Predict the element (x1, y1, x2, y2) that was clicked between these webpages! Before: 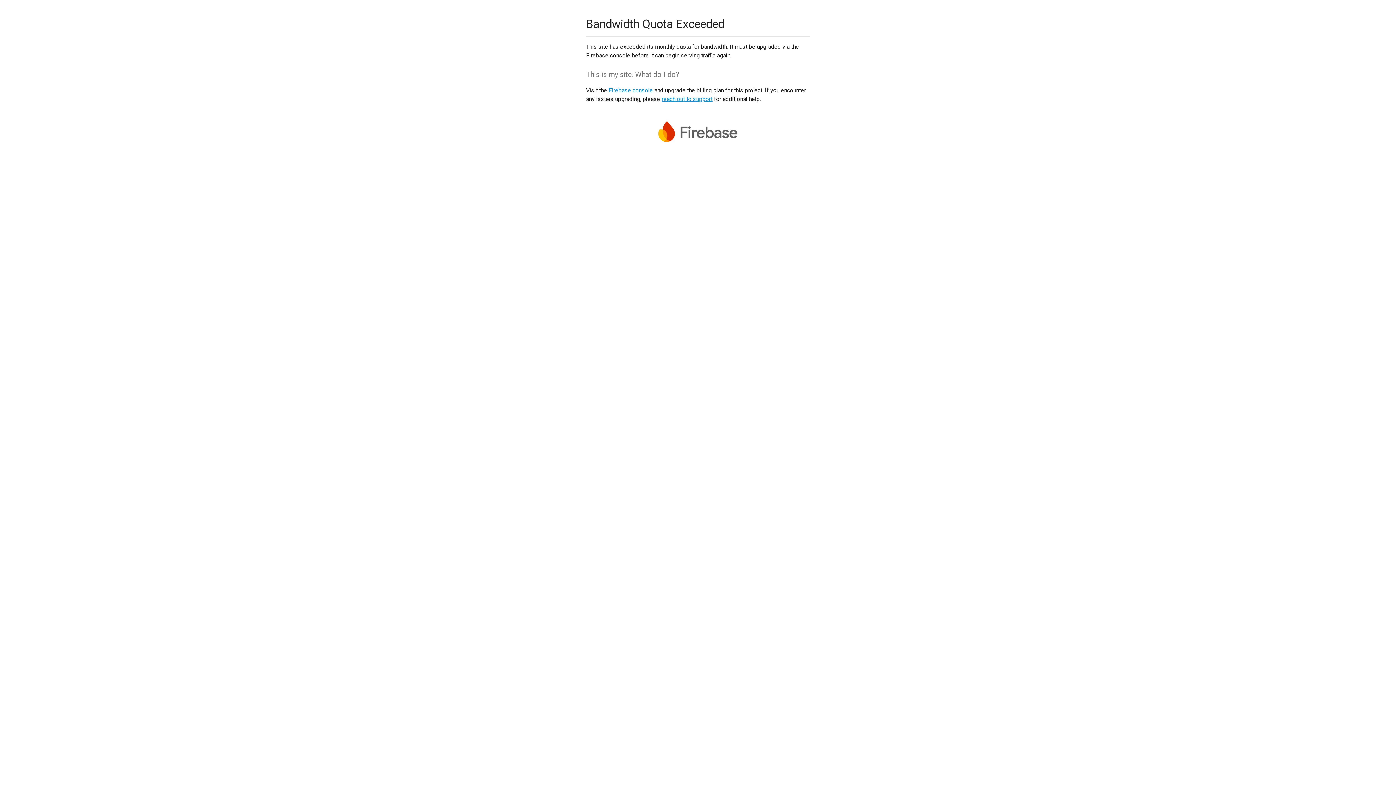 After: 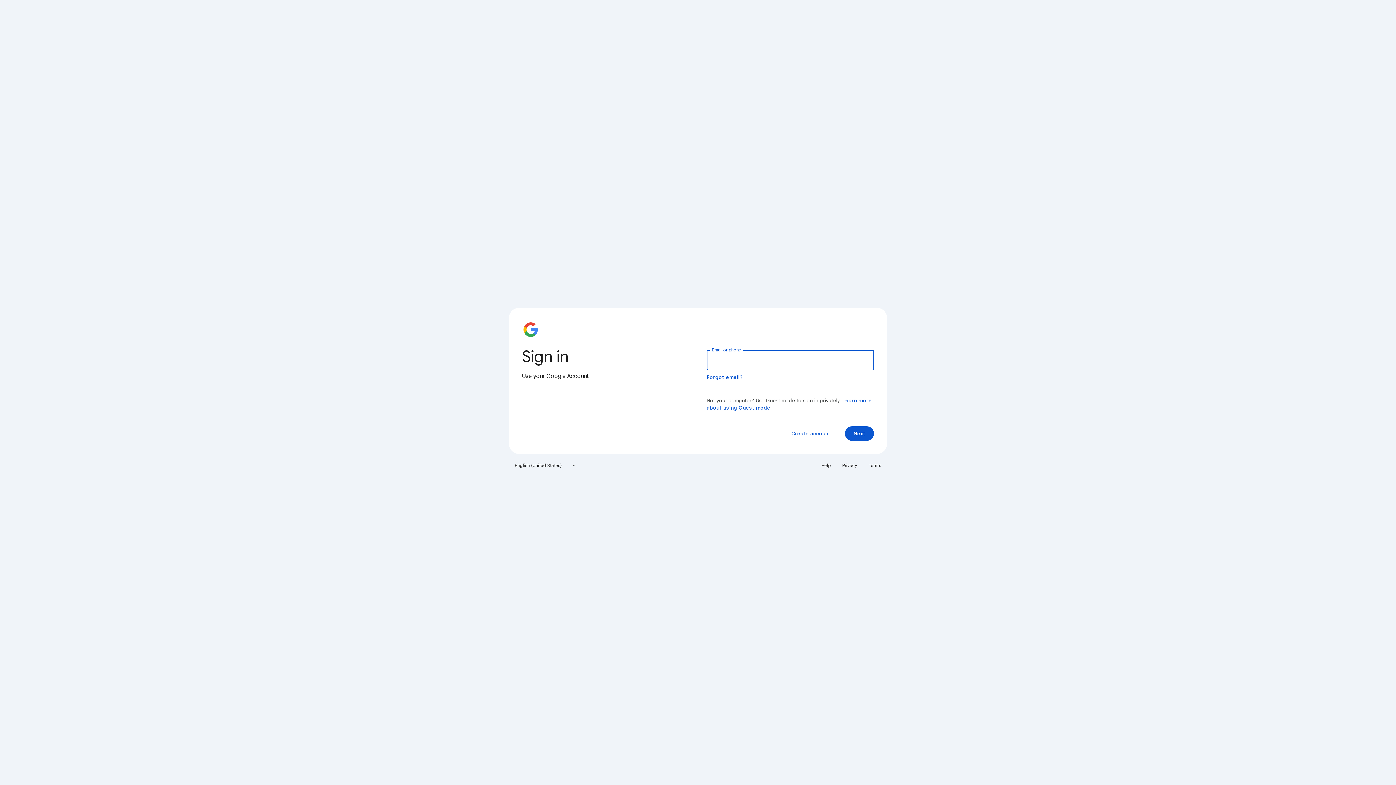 Action: label: Firebase console bbox: (608, 86, 653, 93)